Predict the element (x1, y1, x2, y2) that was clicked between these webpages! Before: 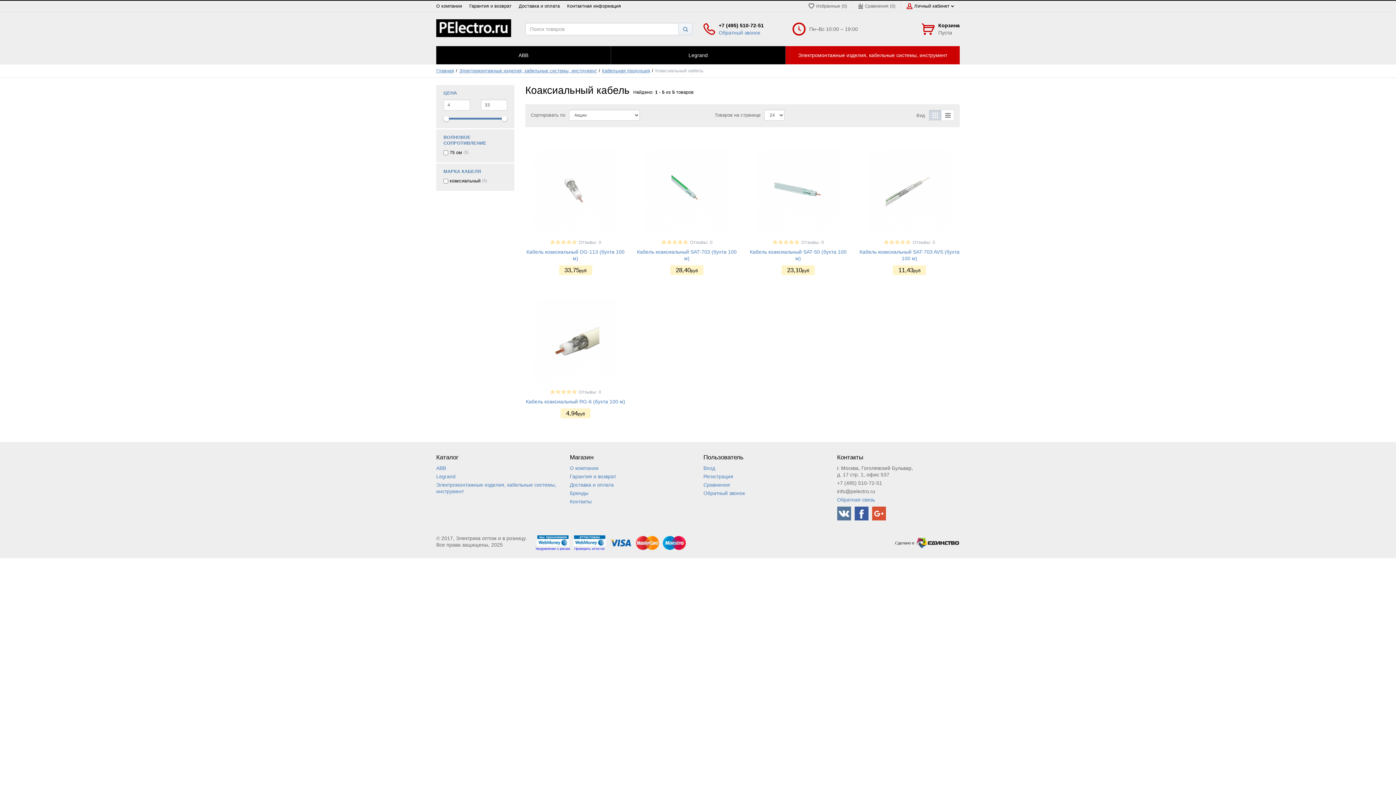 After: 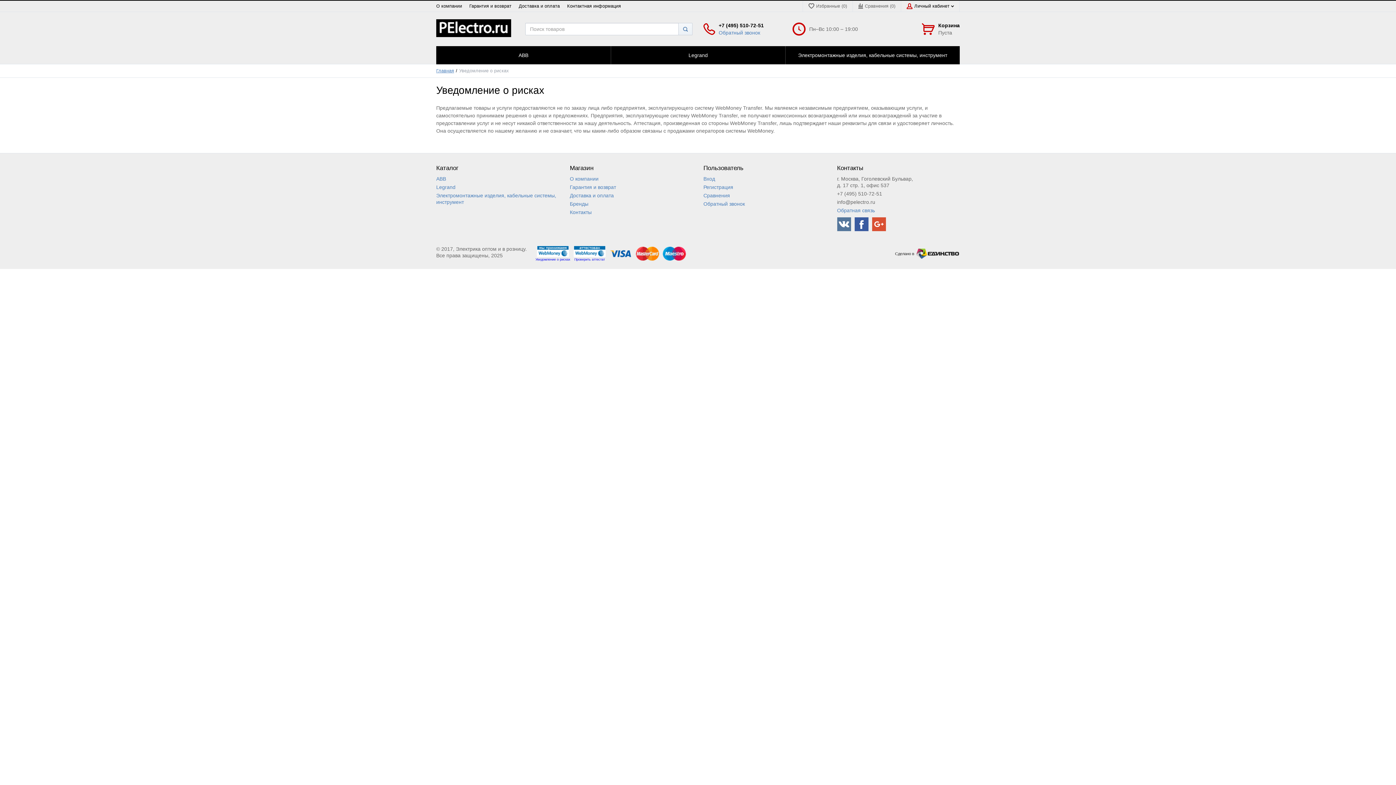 Action: label: Уведомление о рисках bbox: (535, 546, 570, 551)